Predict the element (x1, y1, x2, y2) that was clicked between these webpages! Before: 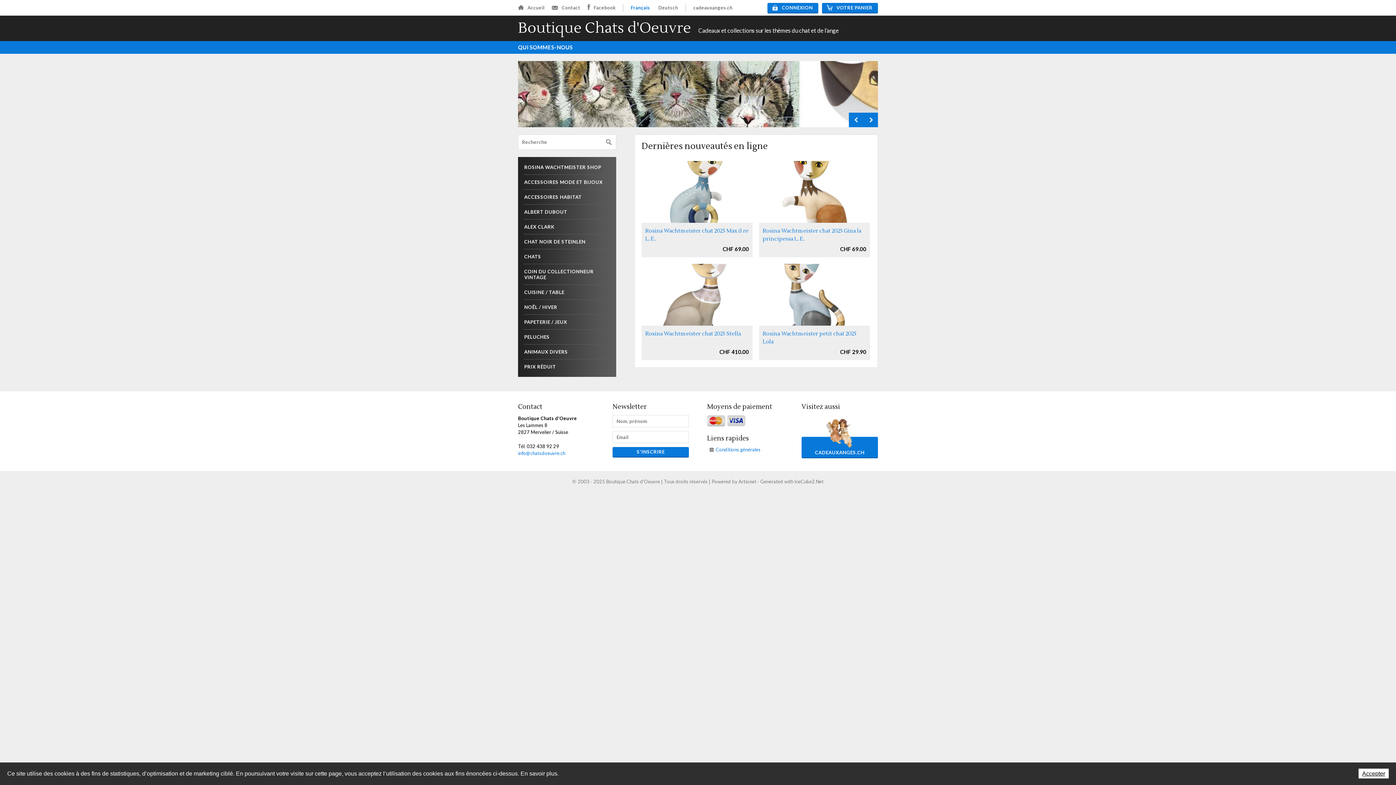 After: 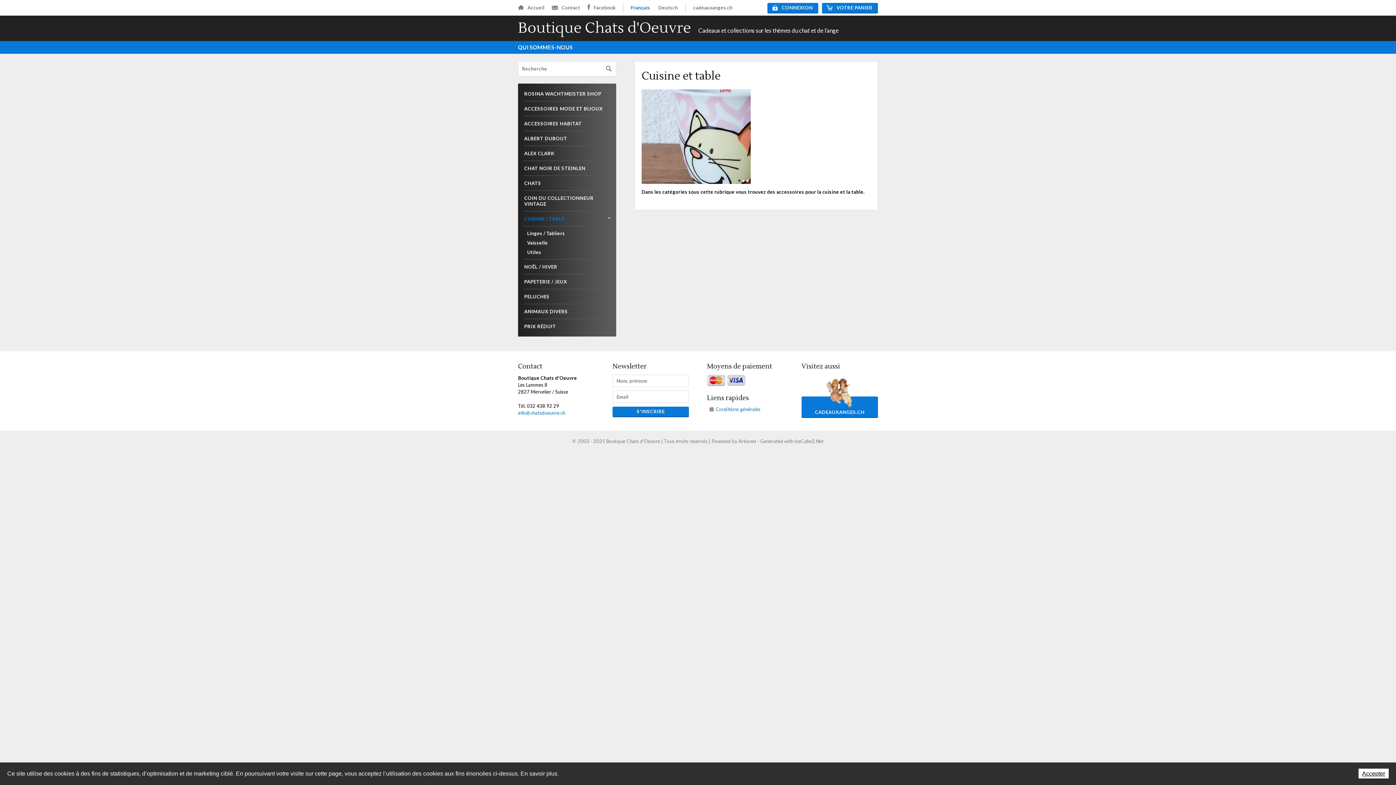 Action: bbox: (523, 285, 610, 299) label: CUISINE / TABLE